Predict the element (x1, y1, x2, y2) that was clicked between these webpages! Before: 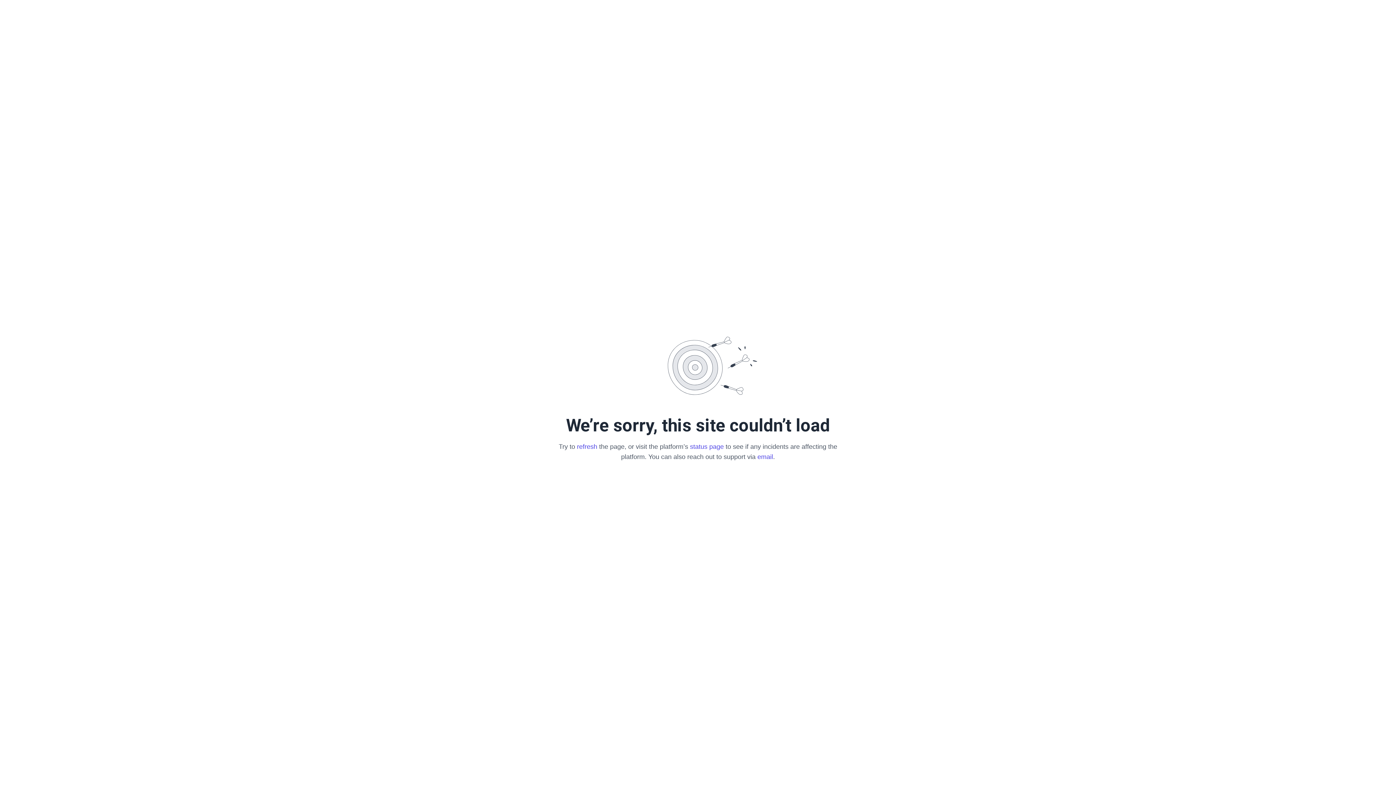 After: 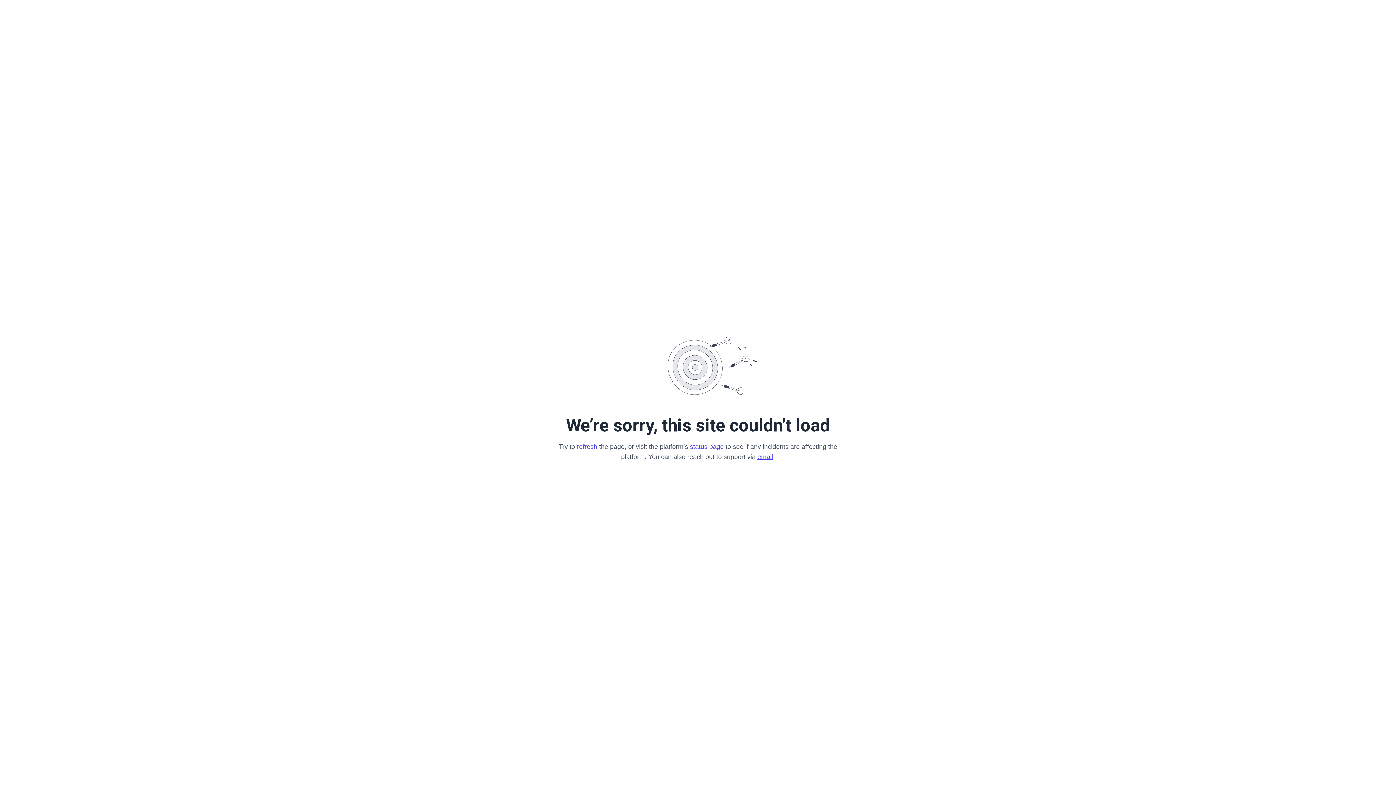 Action: bbox: (757, 453, 773, 460) label: email